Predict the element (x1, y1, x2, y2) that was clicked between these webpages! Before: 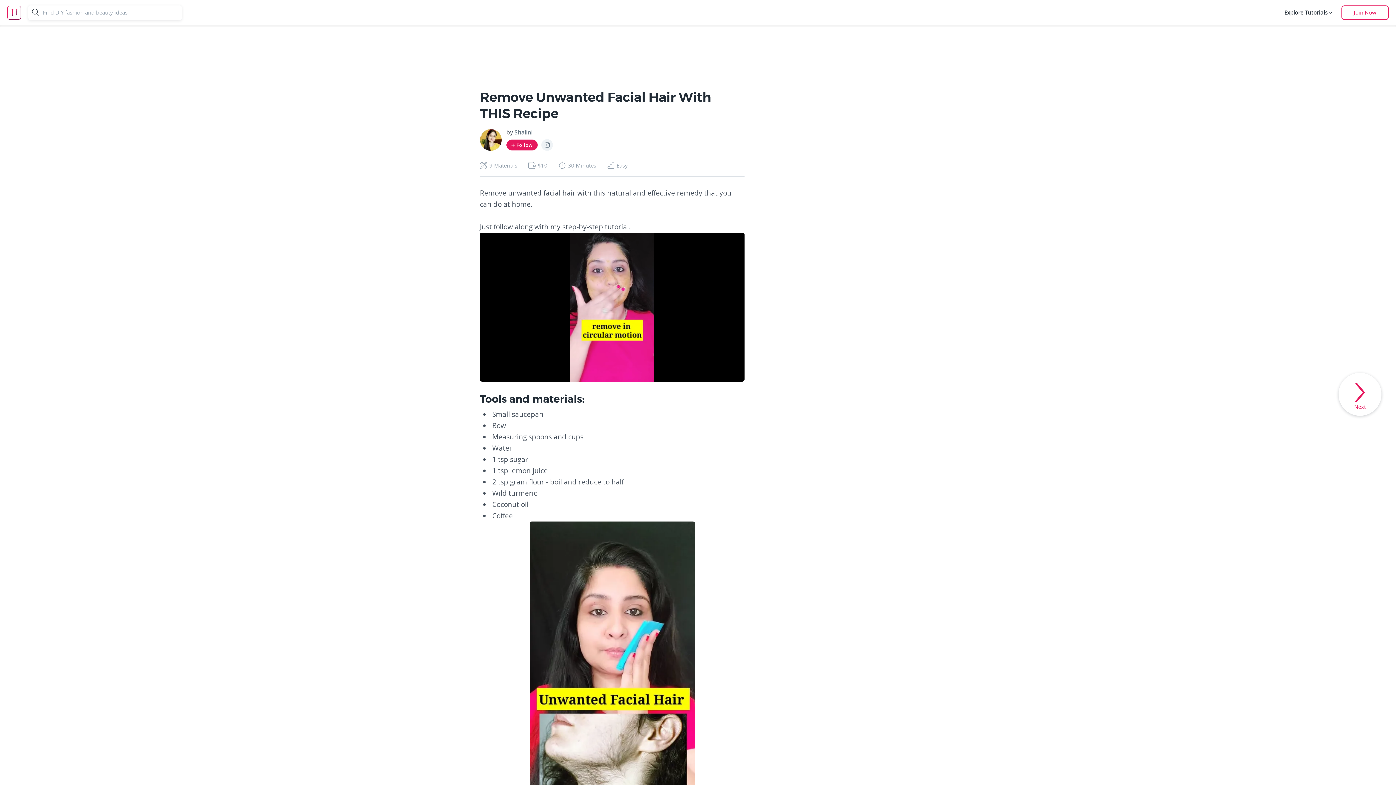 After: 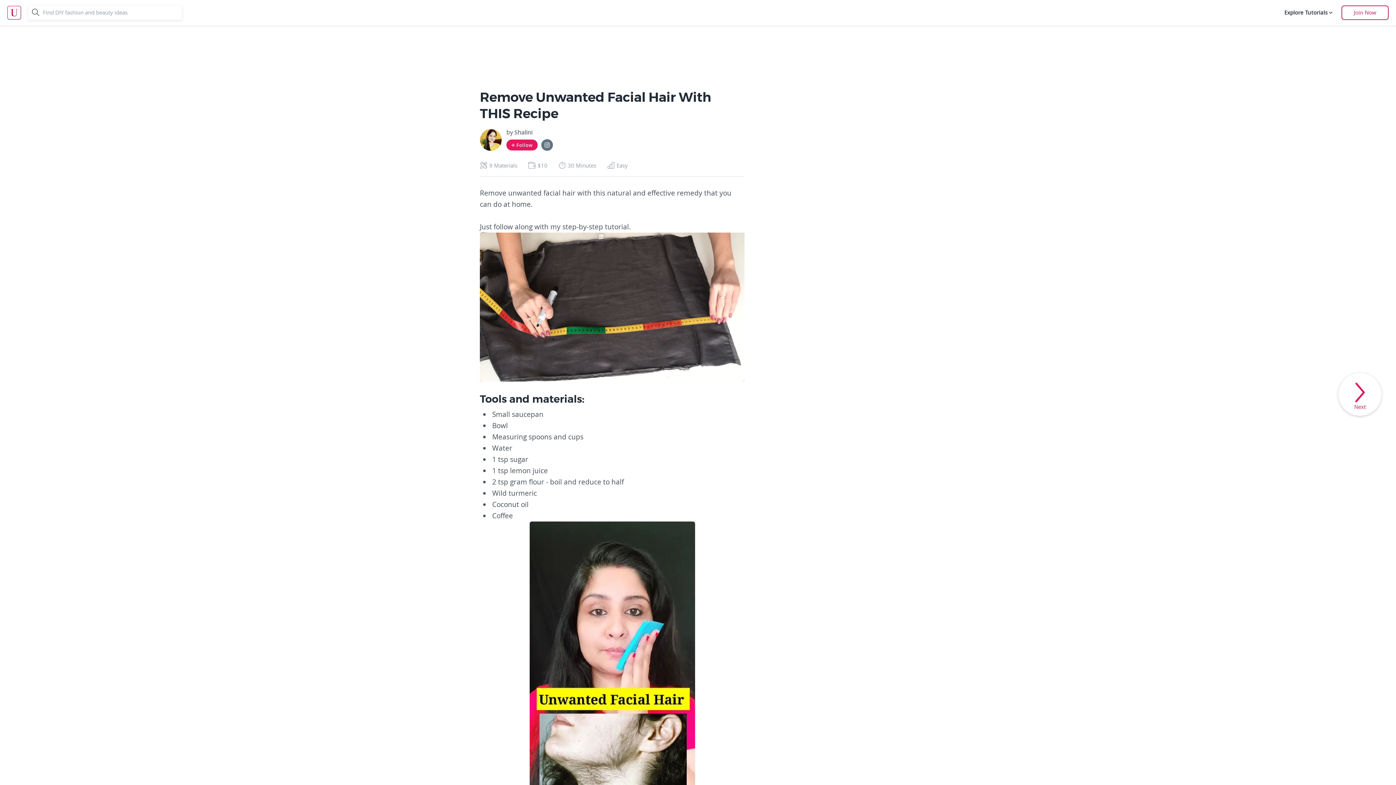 Action: bbox: (541, 139, 552, 150) label:  Instargam